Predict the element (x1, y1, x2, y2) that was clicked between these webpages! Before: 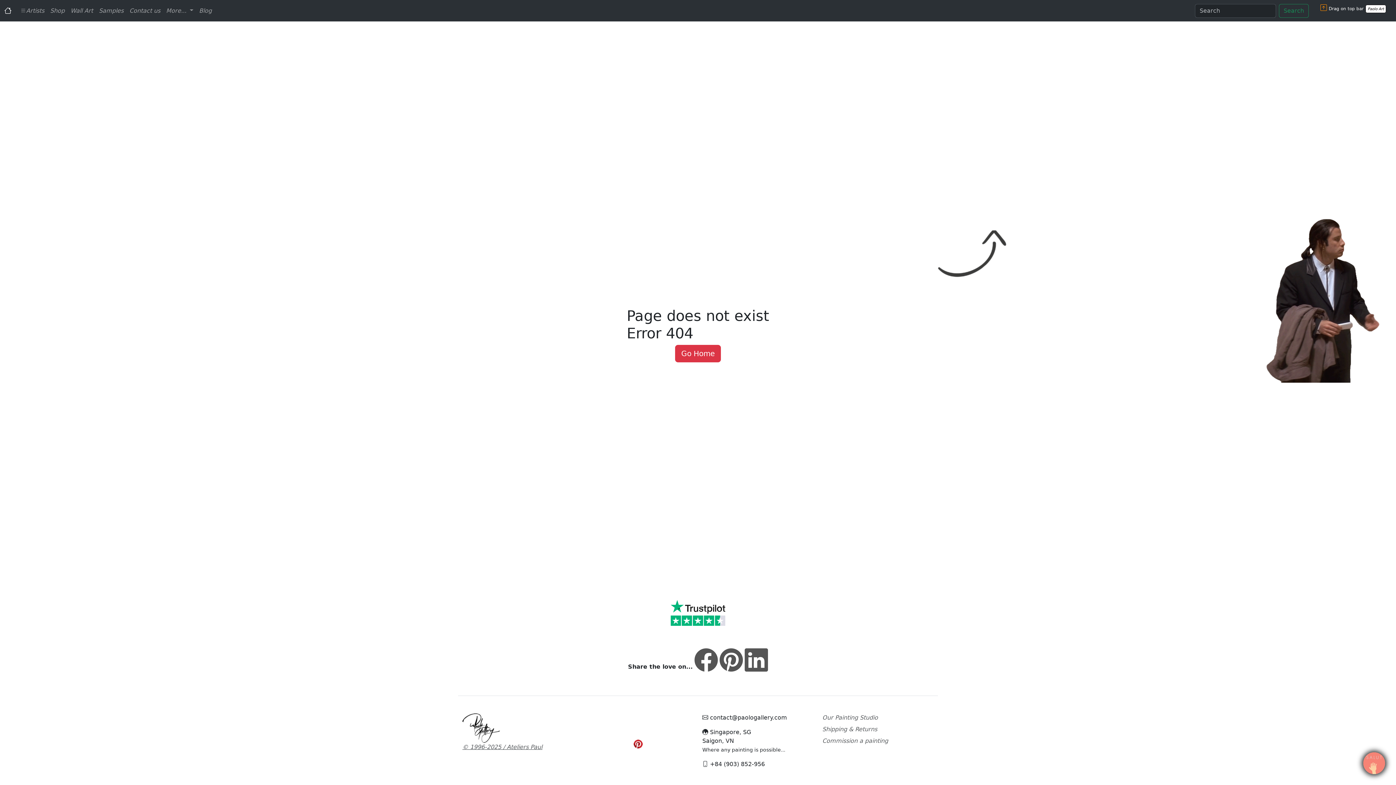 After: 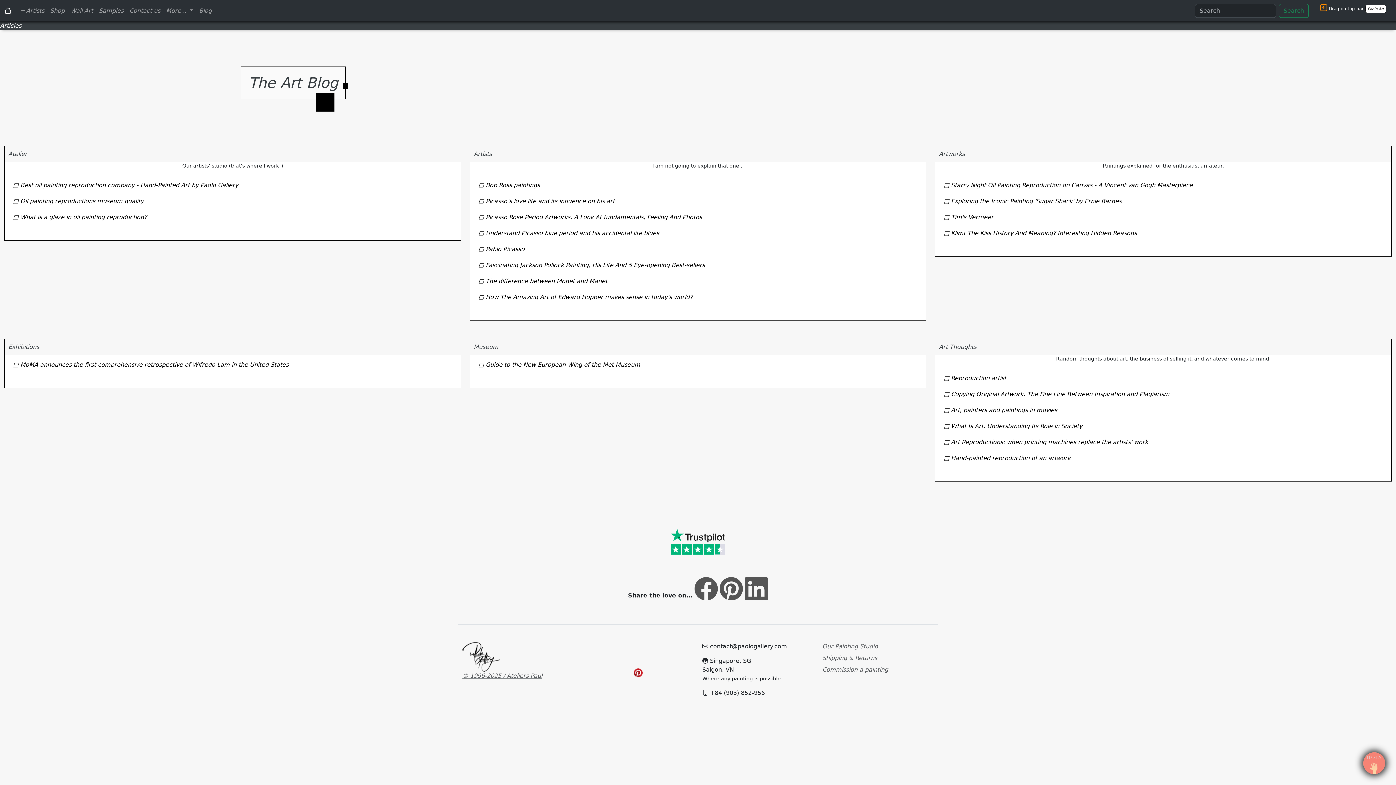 Action: label: Blog bbox: (196, 3, 214, 18)